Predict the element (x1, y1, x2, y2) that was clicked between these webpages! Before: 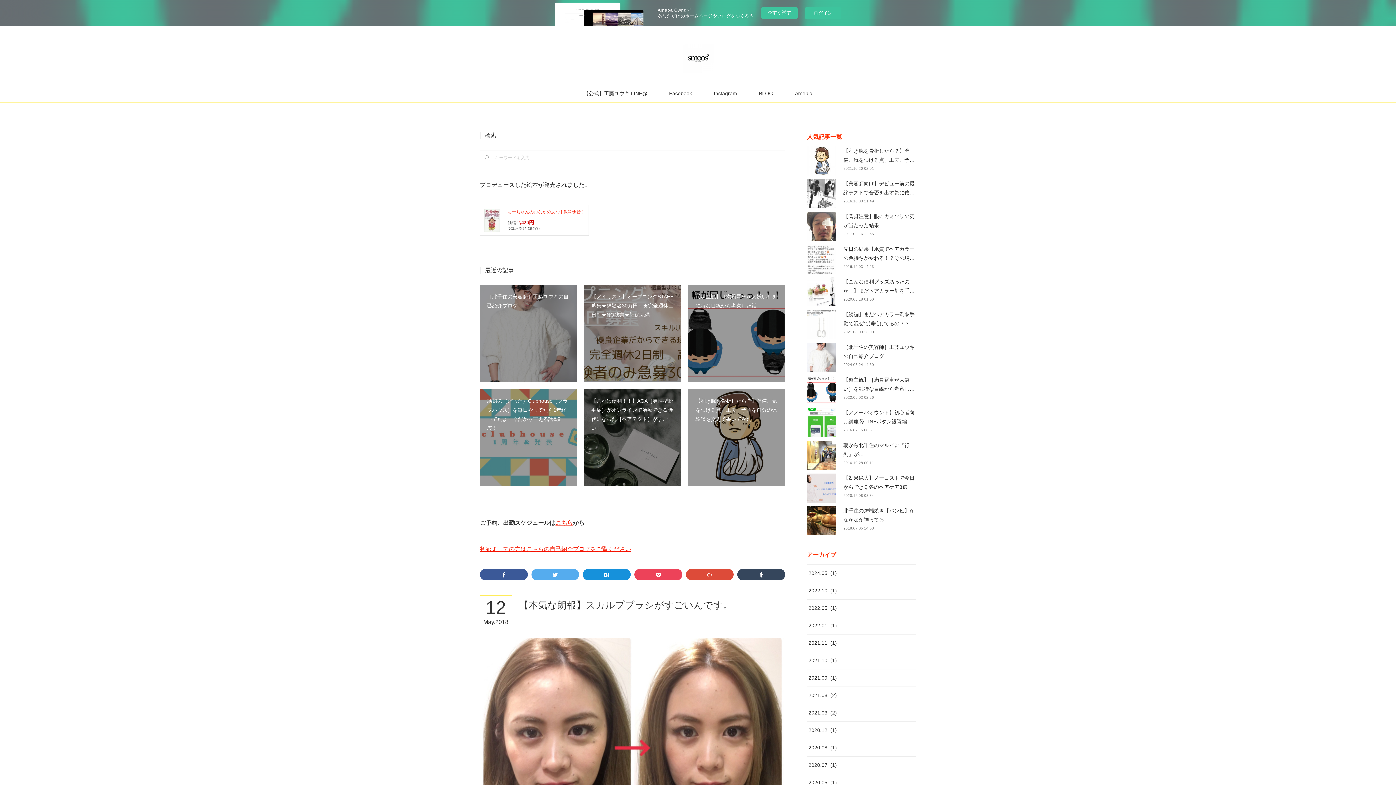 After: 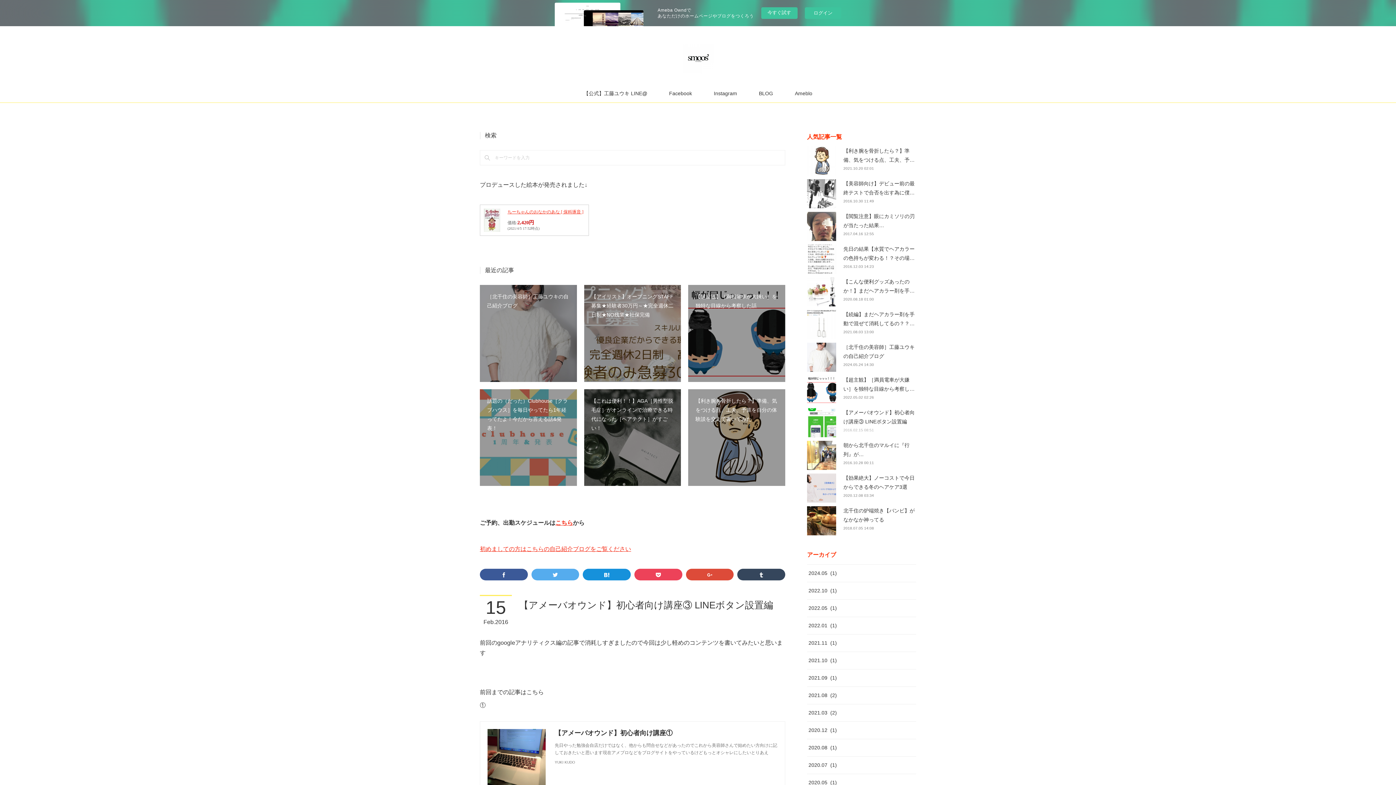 Action: label: 2016.02.15 08:51 bbox: (843, 428, 874, 432)